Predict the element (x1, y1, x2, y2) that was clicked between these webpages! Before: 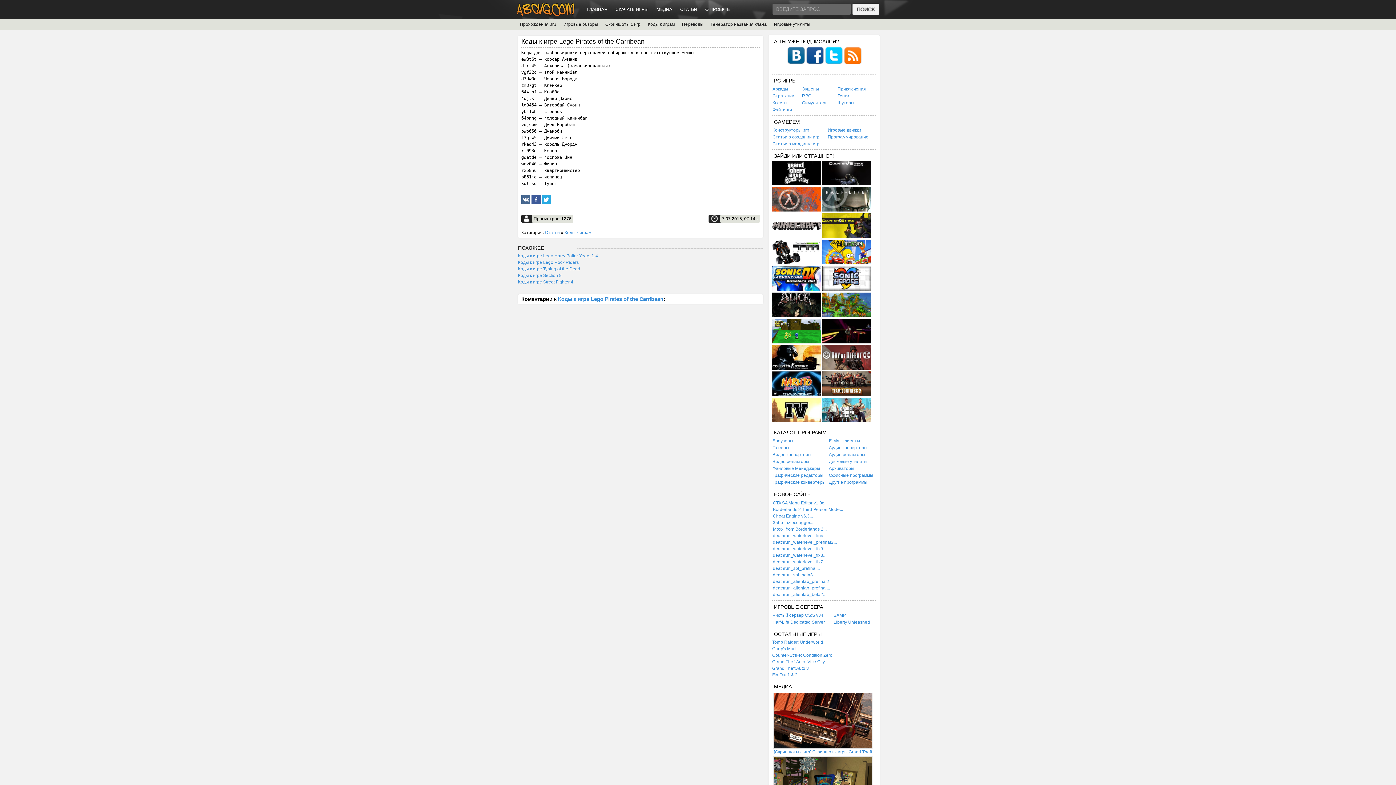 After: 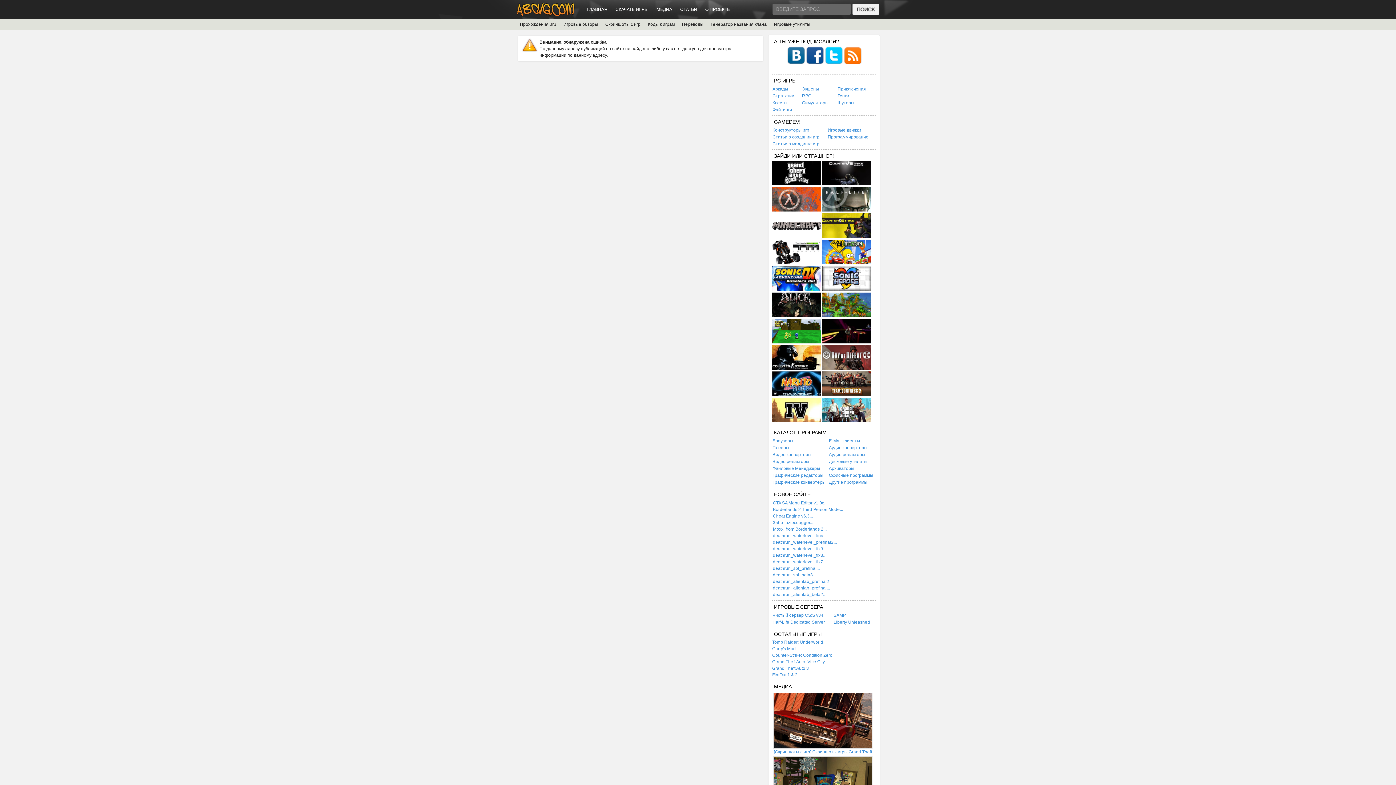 Action: bbox: (772, 480, 825, 485) label: Графические конвертеры